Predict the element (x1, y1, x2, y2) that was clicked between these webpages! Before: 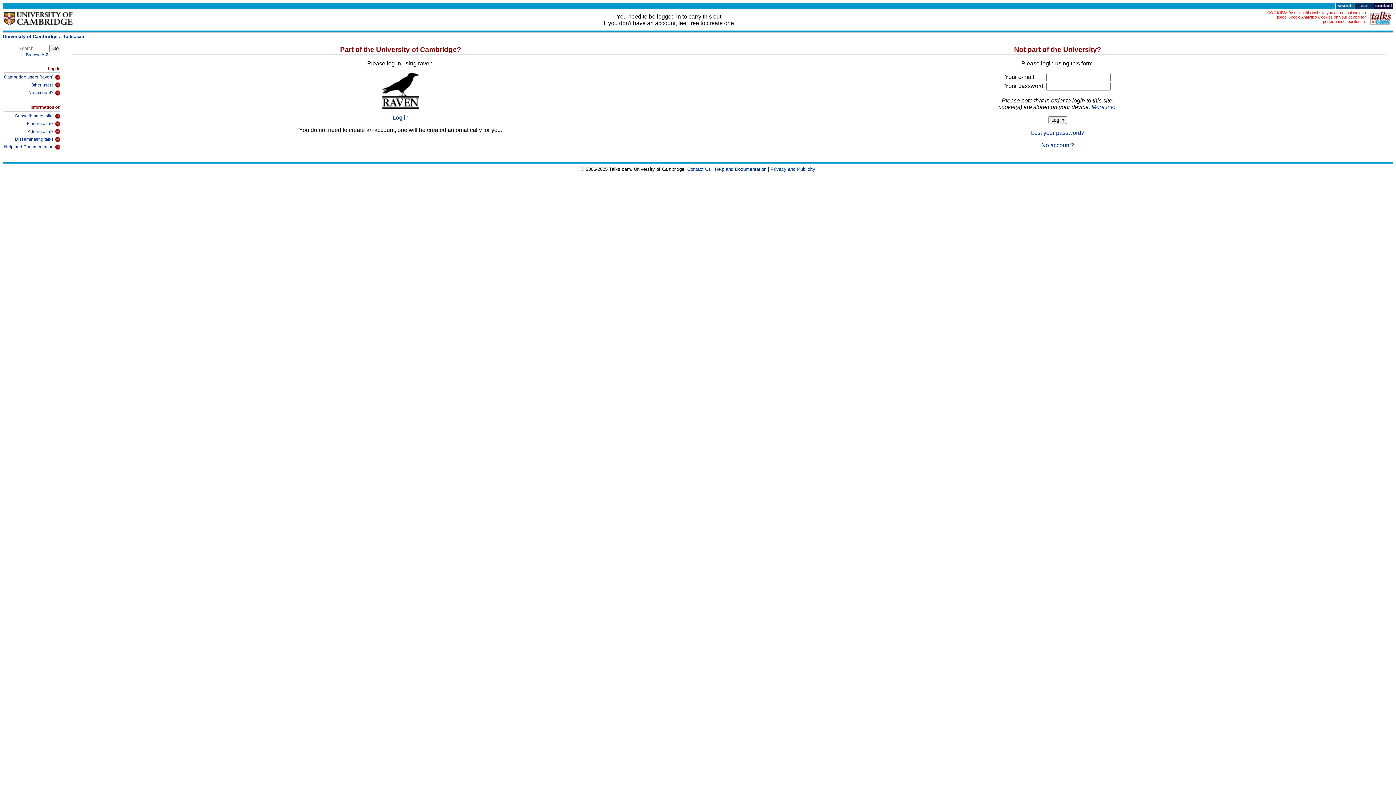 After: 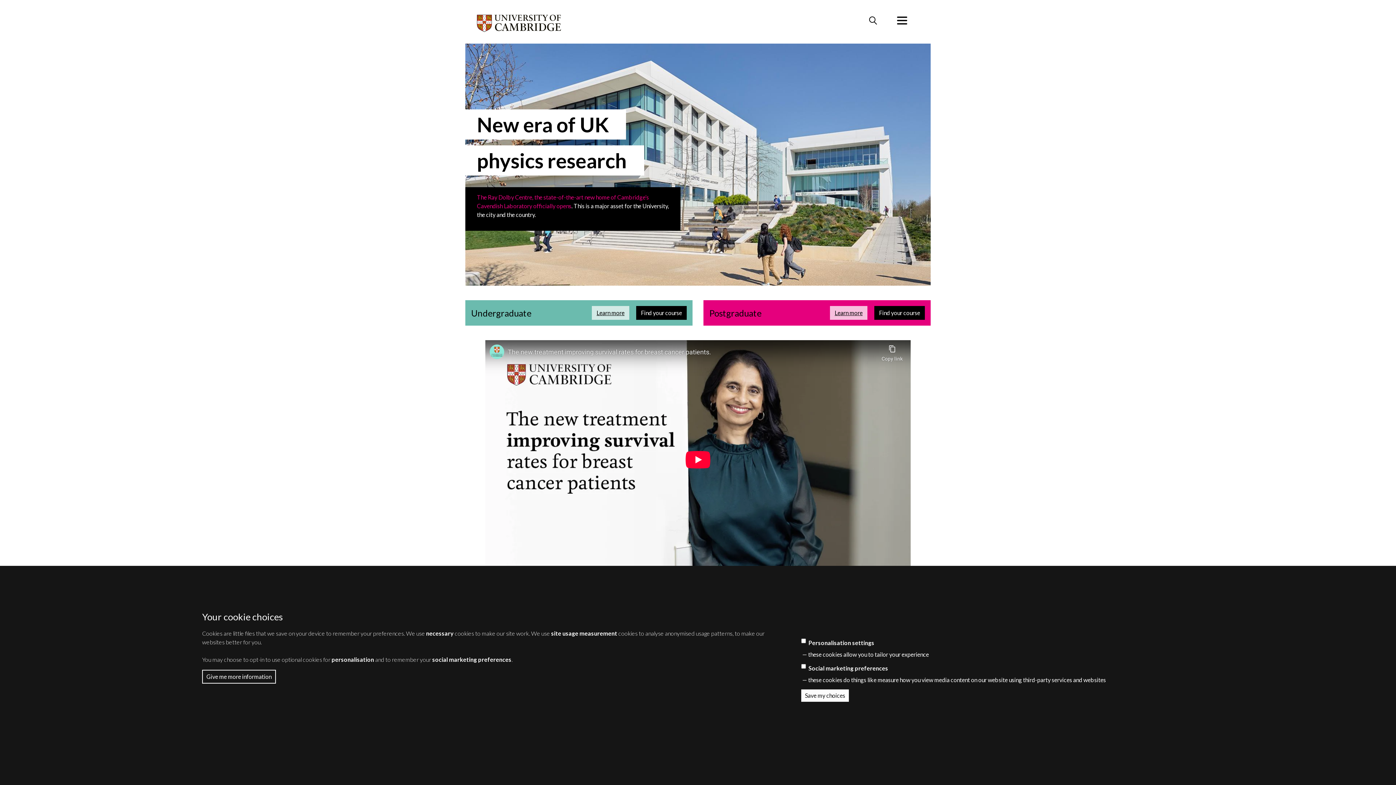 Action: label: University of Cambridge bbox: (2, 33, 57, 39)